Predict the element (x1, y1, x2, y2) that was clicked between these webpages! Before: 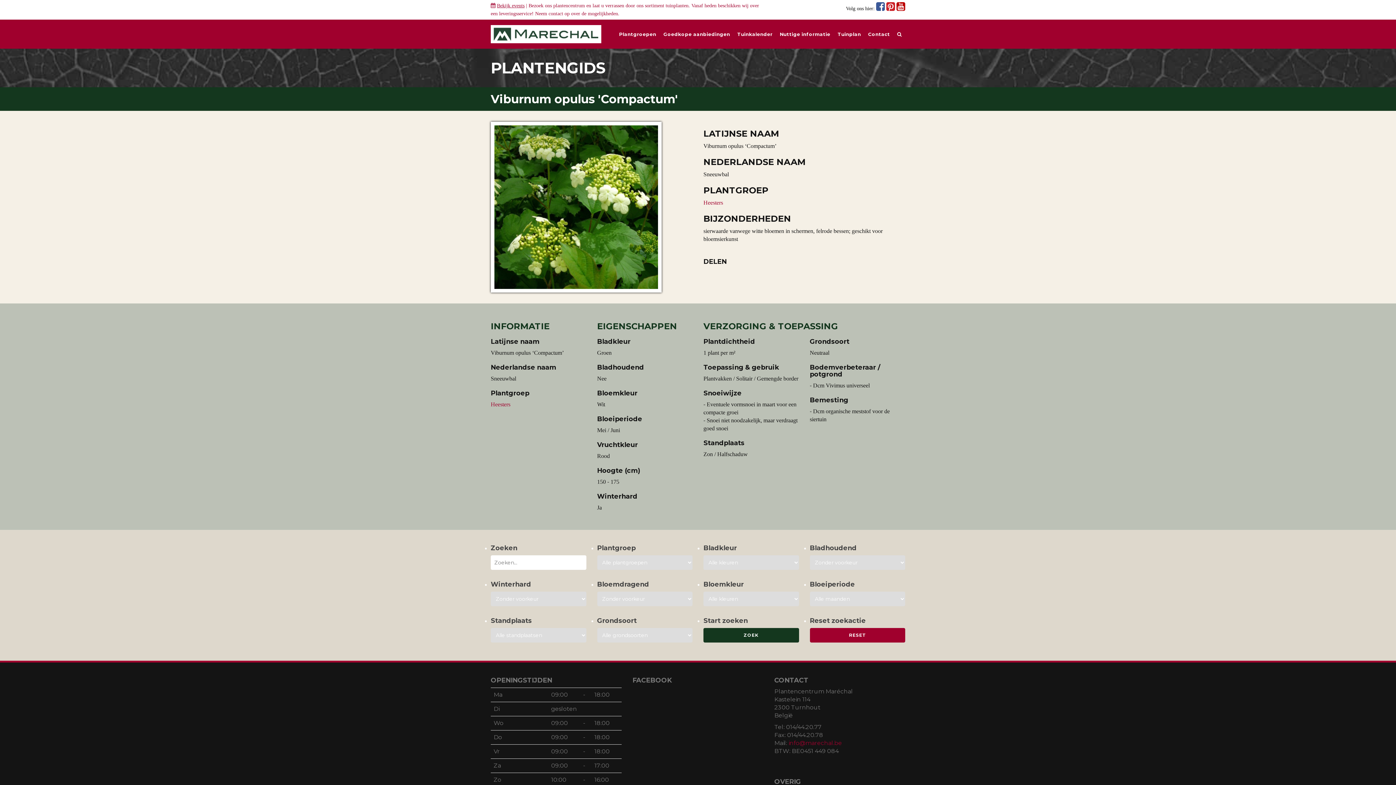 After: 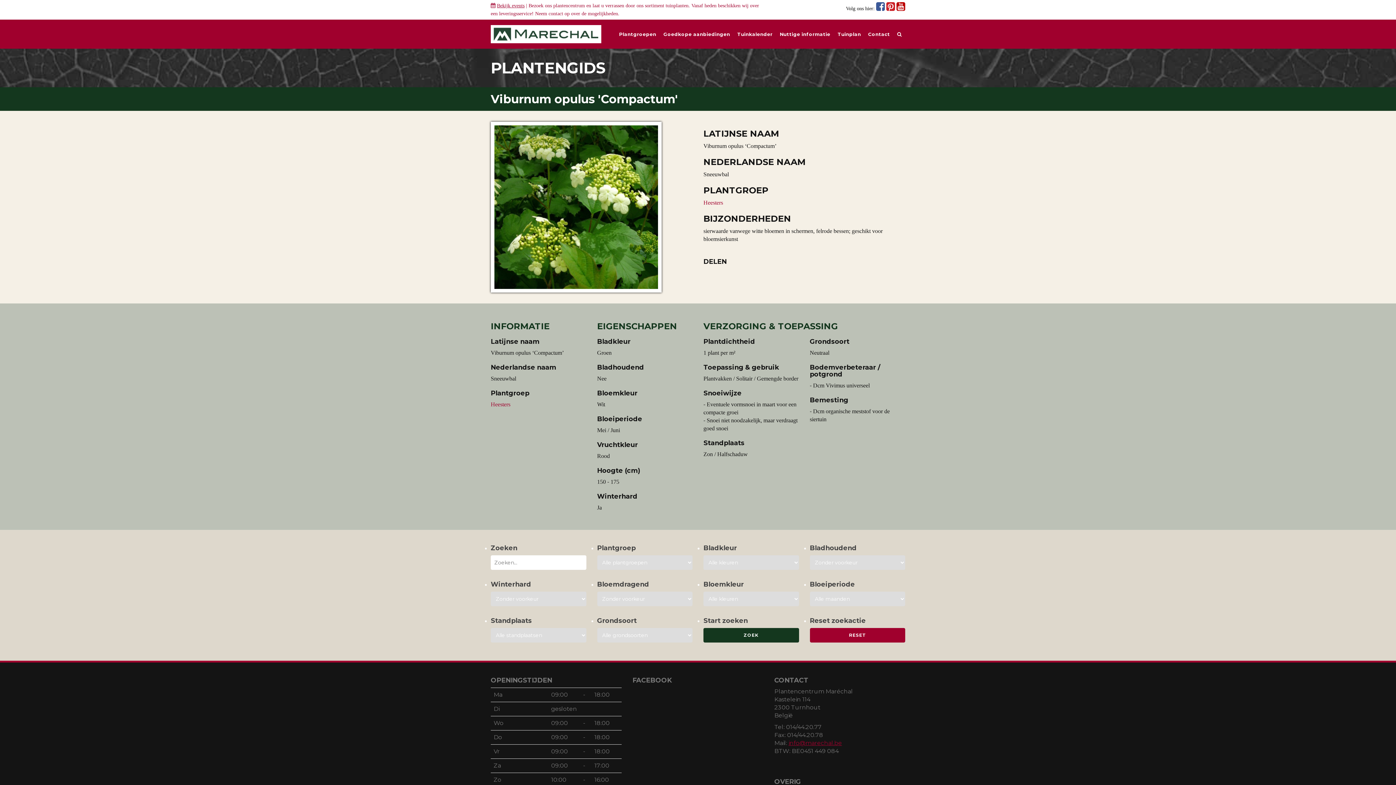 Action: bbox: (788, 740, 842, 746) label: info@marechal.be